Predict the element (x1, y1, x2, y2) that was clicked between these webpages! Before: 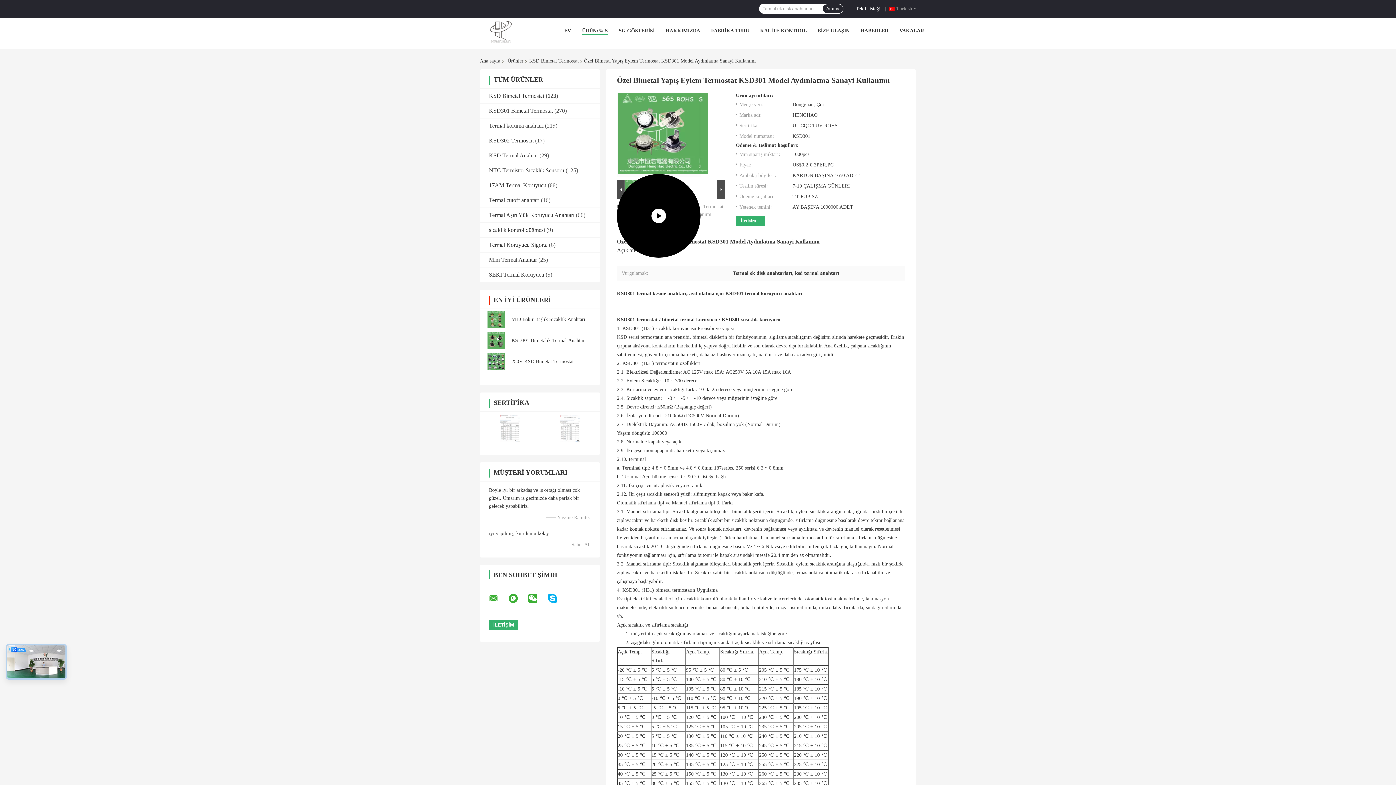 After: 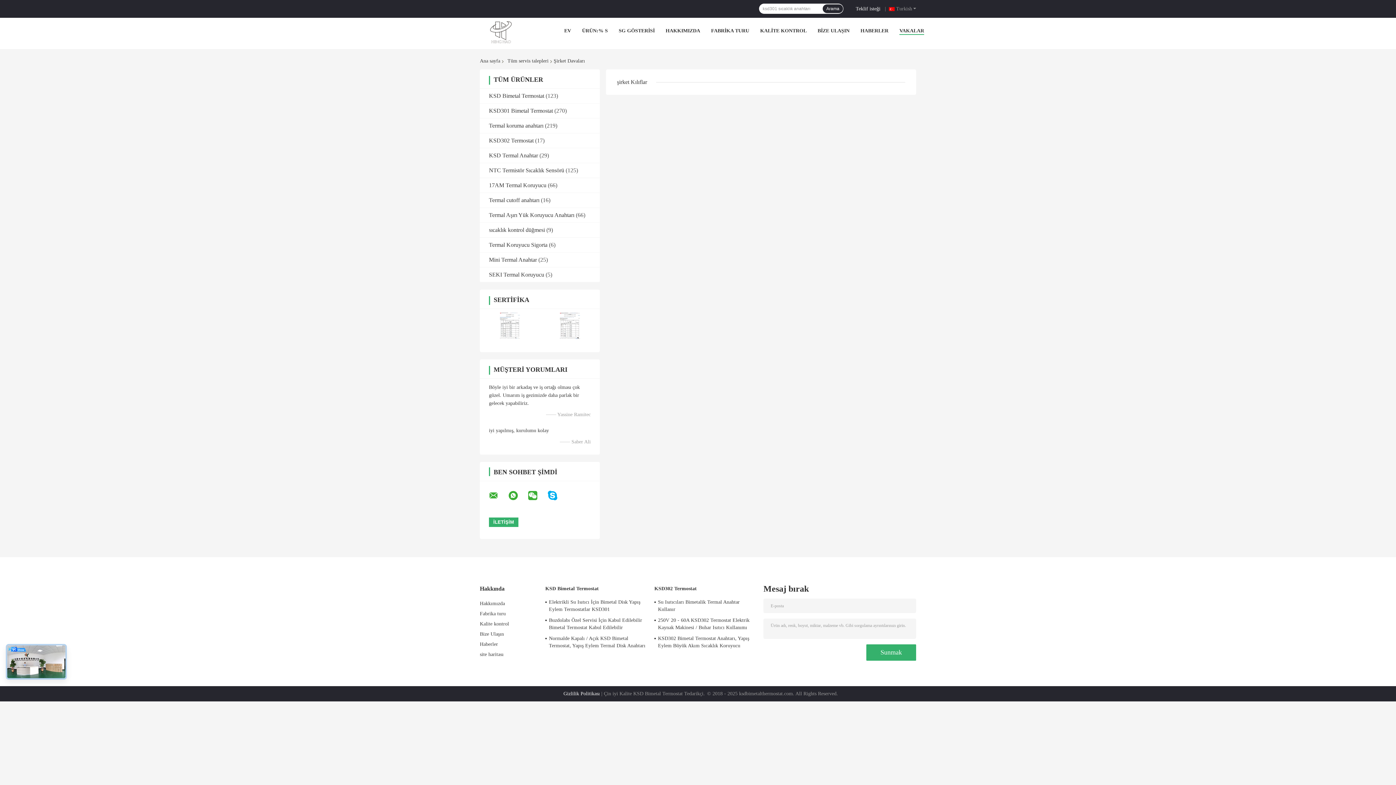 Action: bbox: (899, 28, 924, 33) label: VAKALAR